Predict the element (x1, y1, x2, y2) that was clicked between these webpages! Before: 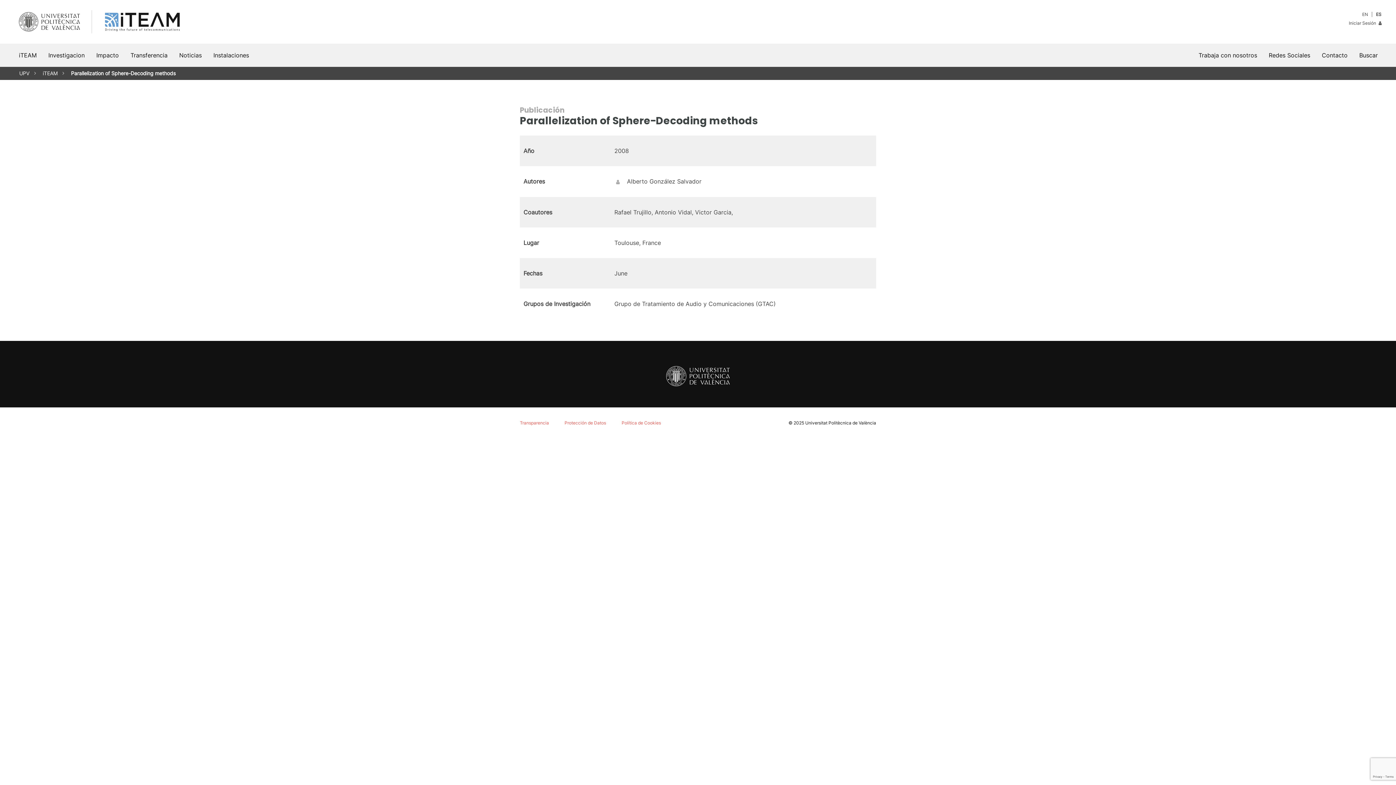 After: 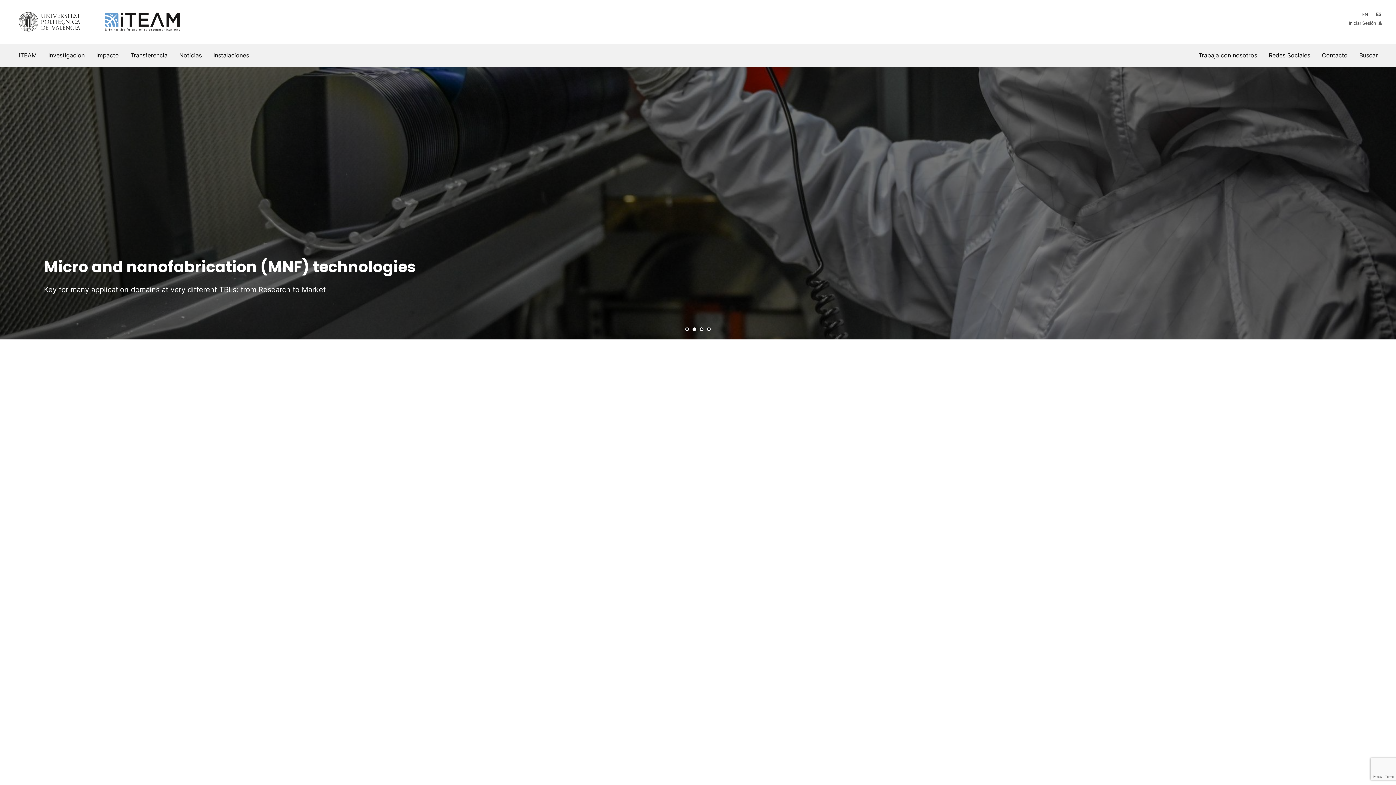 Action: label: iTEAM bbox: (42, 70, 57, 76)